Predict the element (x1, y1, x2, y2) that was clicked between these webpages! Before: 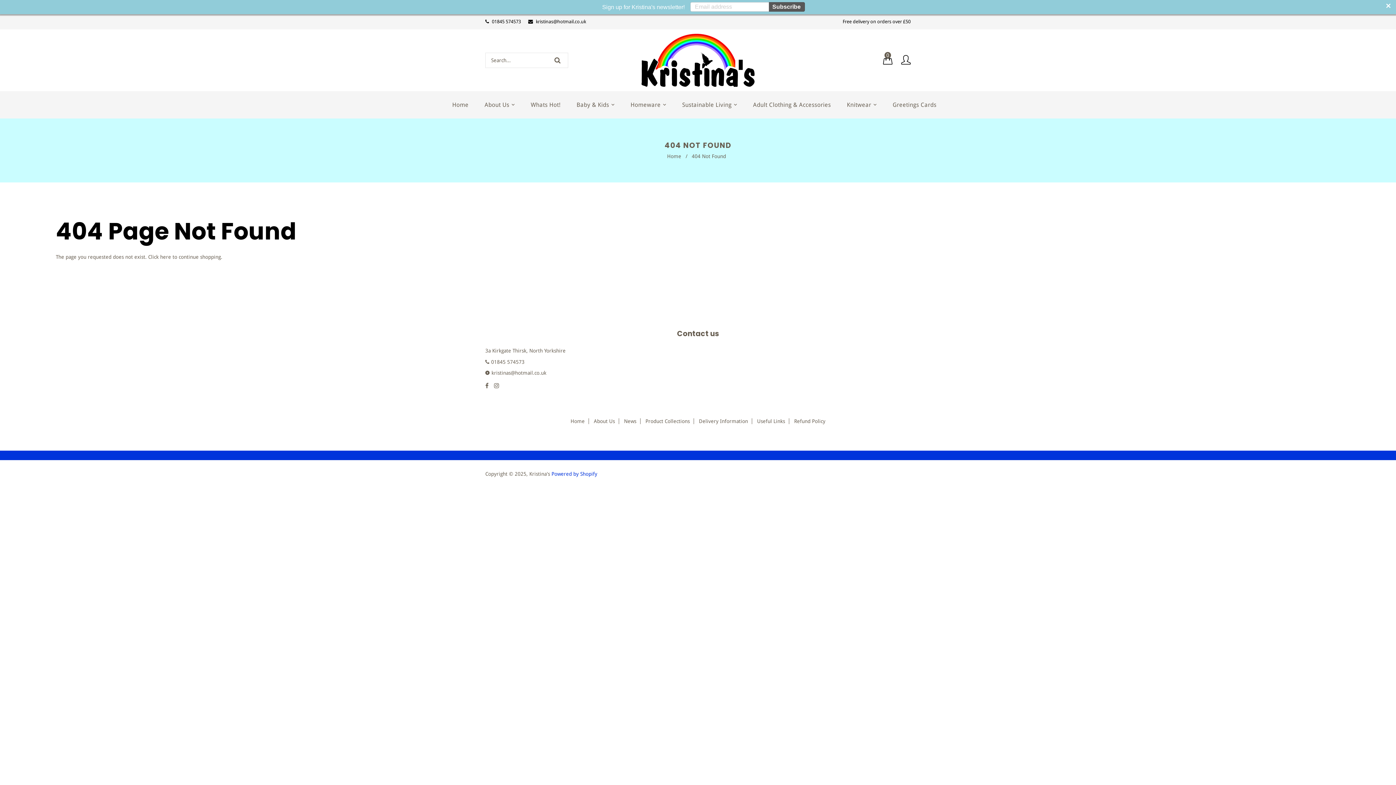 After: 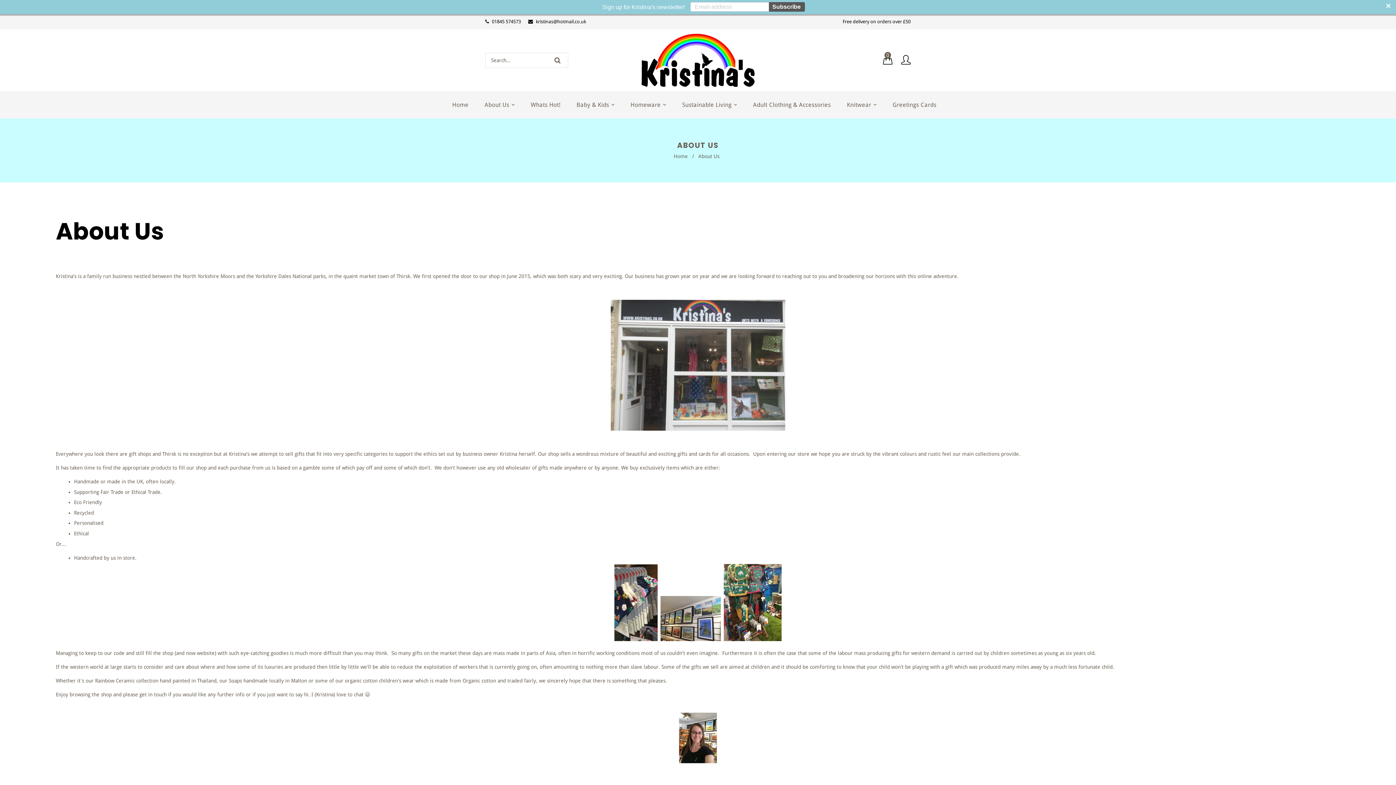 Action: label: About Us  bbox: (477, 91, 522, 118)